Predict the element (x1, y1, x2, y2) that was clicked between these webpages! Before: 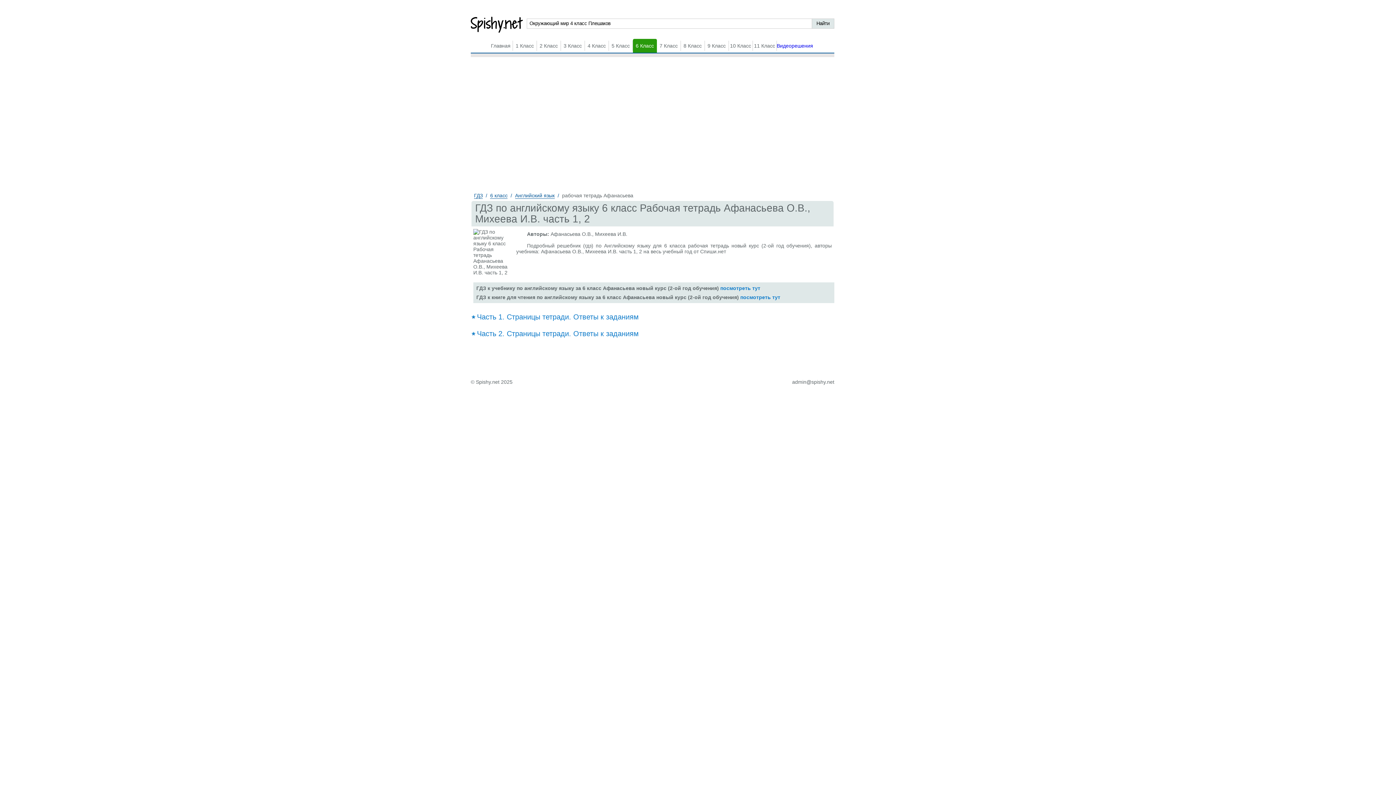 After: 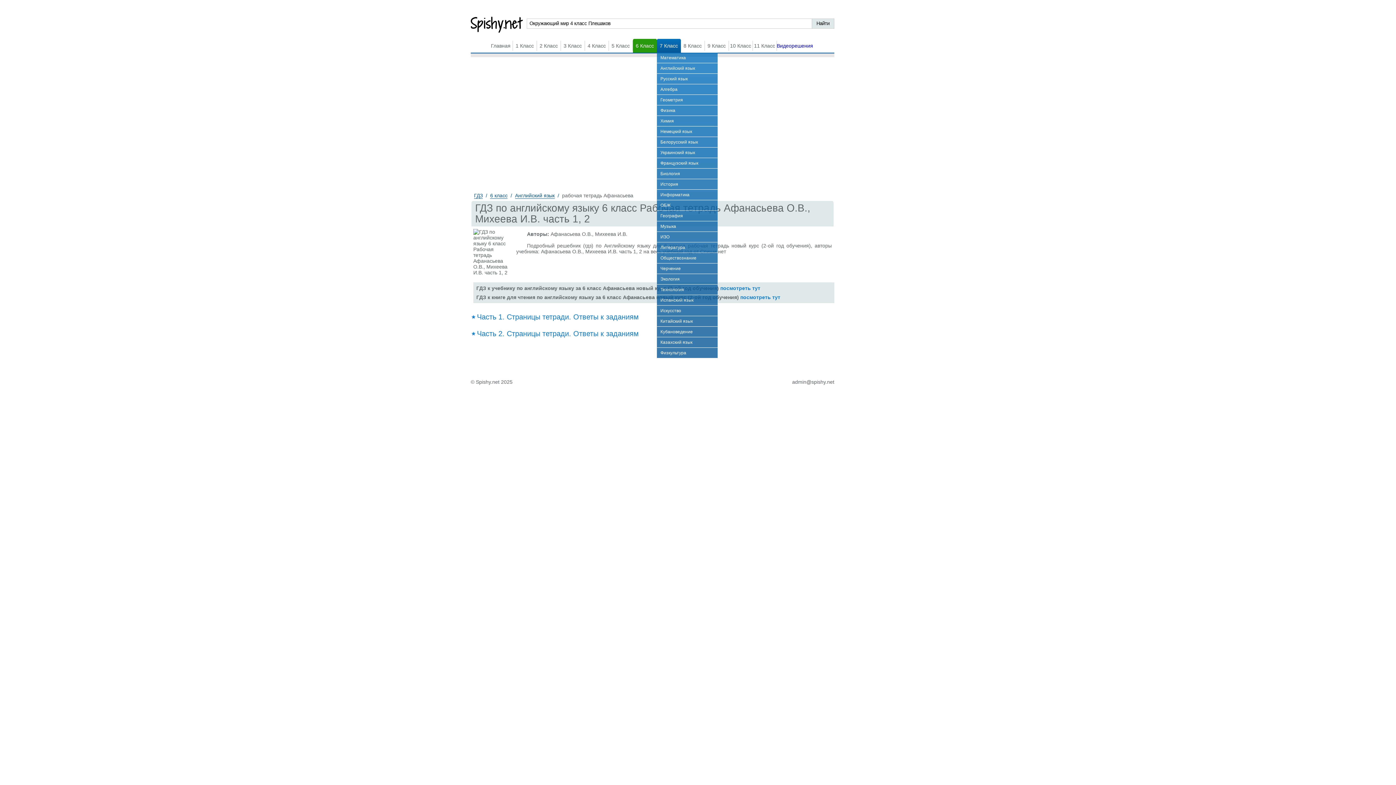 Action: bbox: (657, 40, 681, 50) label: 7 Класс